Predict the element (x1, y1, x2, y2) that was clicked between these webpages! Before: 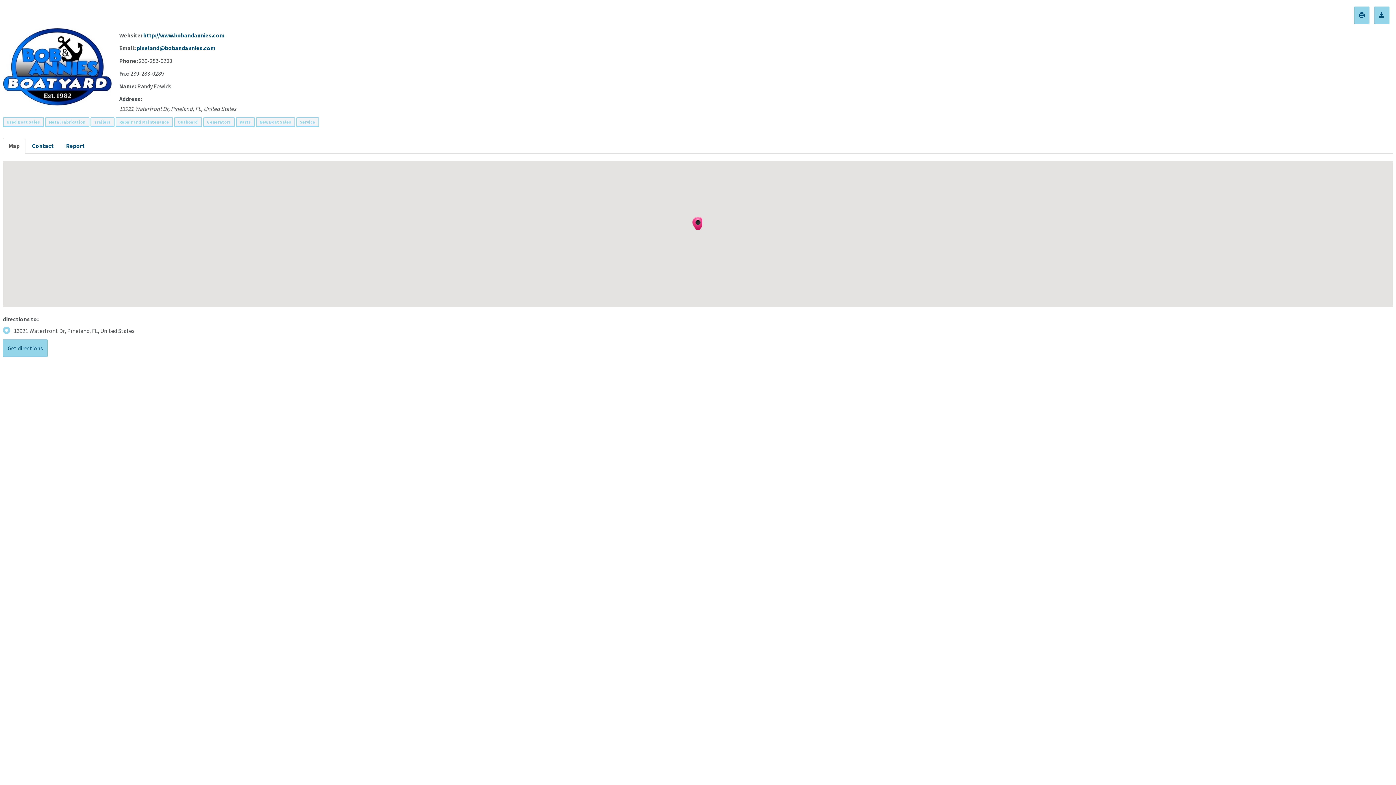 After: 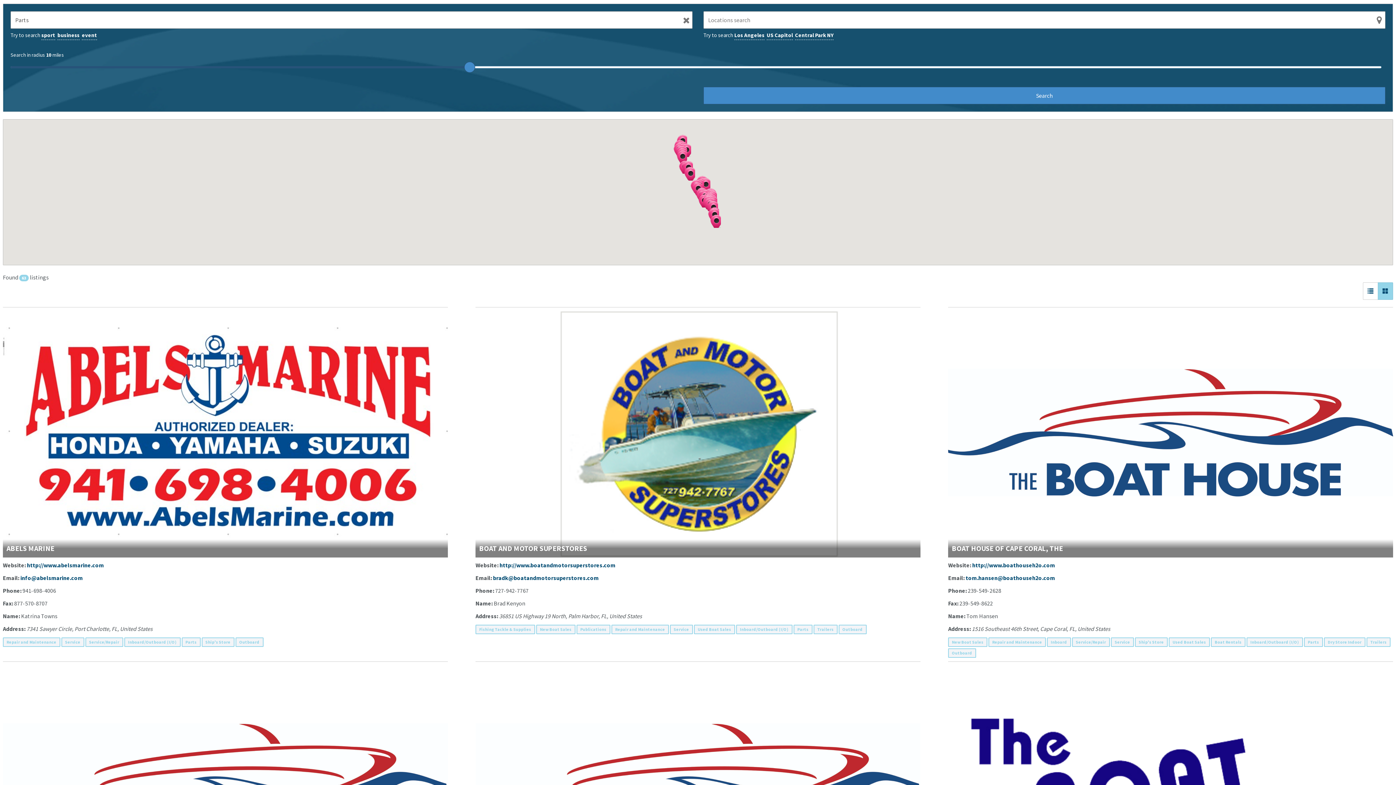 Action: bbox: (236, 117, 254, 125) label: Parts  